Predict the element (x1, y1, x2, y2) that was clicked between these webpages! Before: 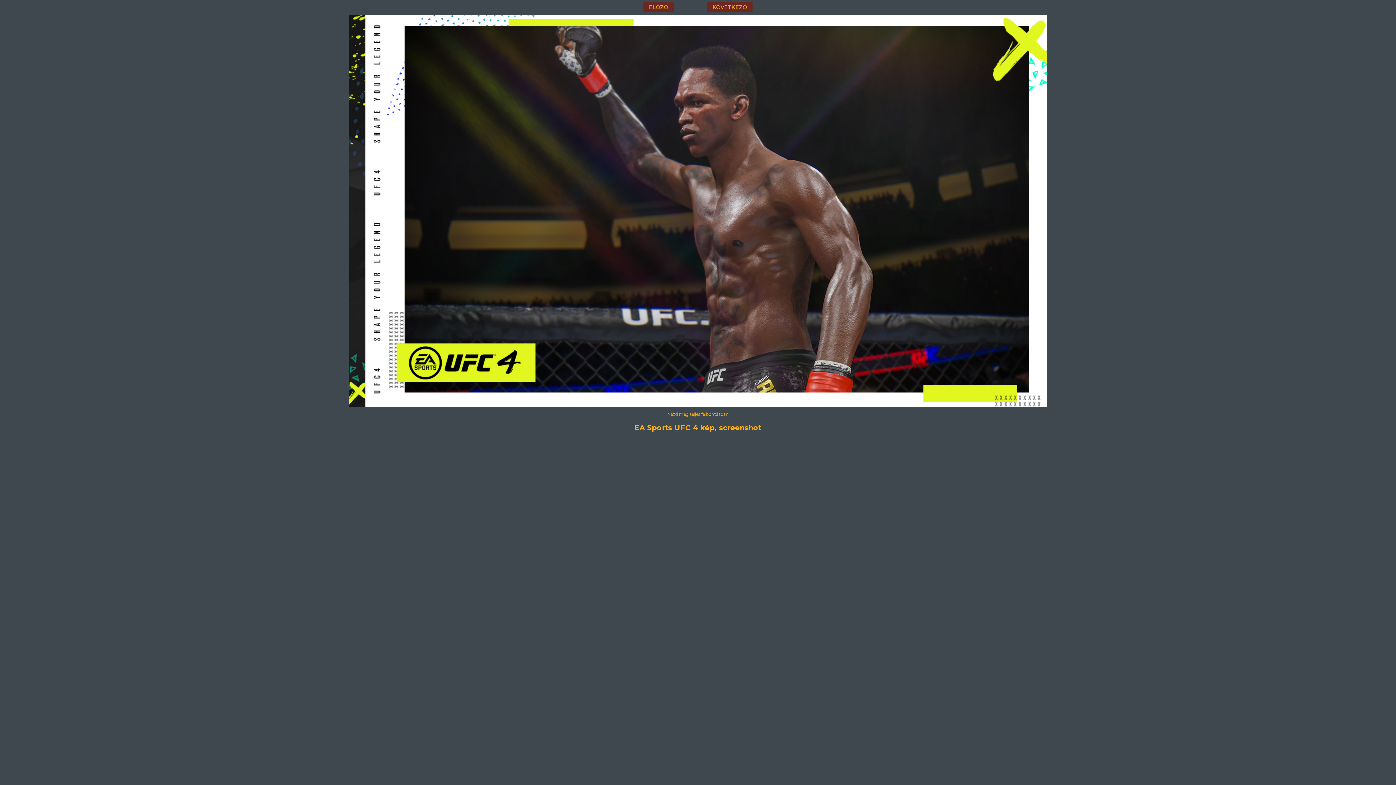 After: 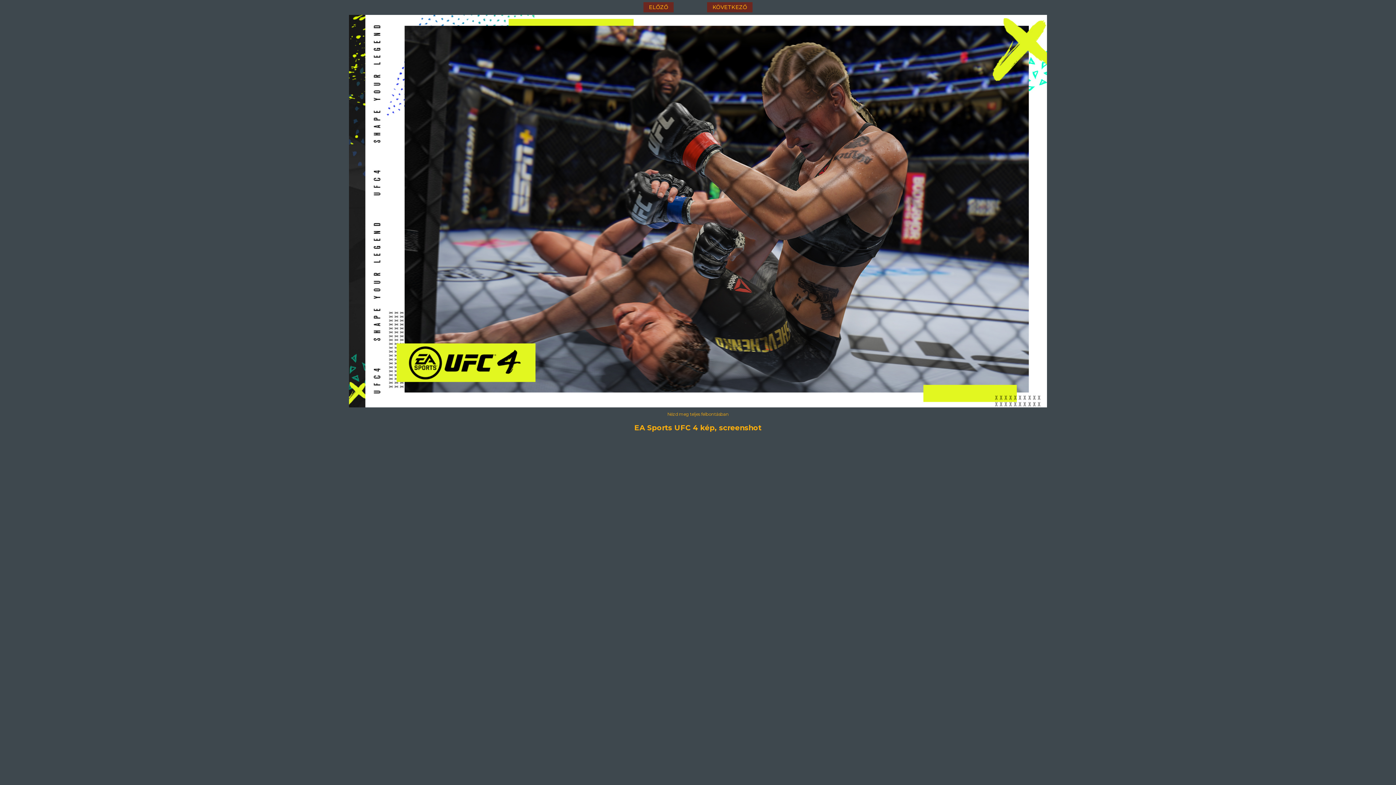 Action: bbox: (349, 403, 1047, 408)